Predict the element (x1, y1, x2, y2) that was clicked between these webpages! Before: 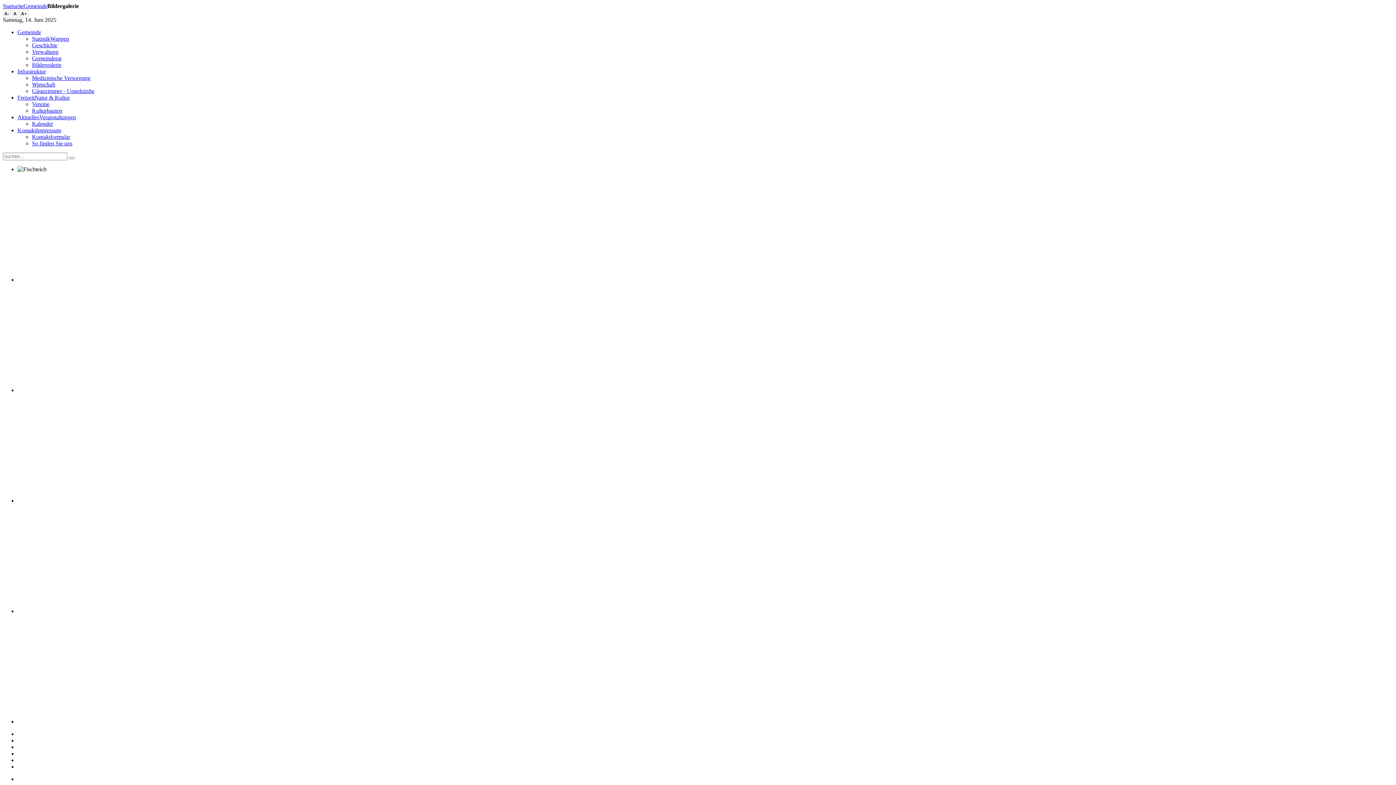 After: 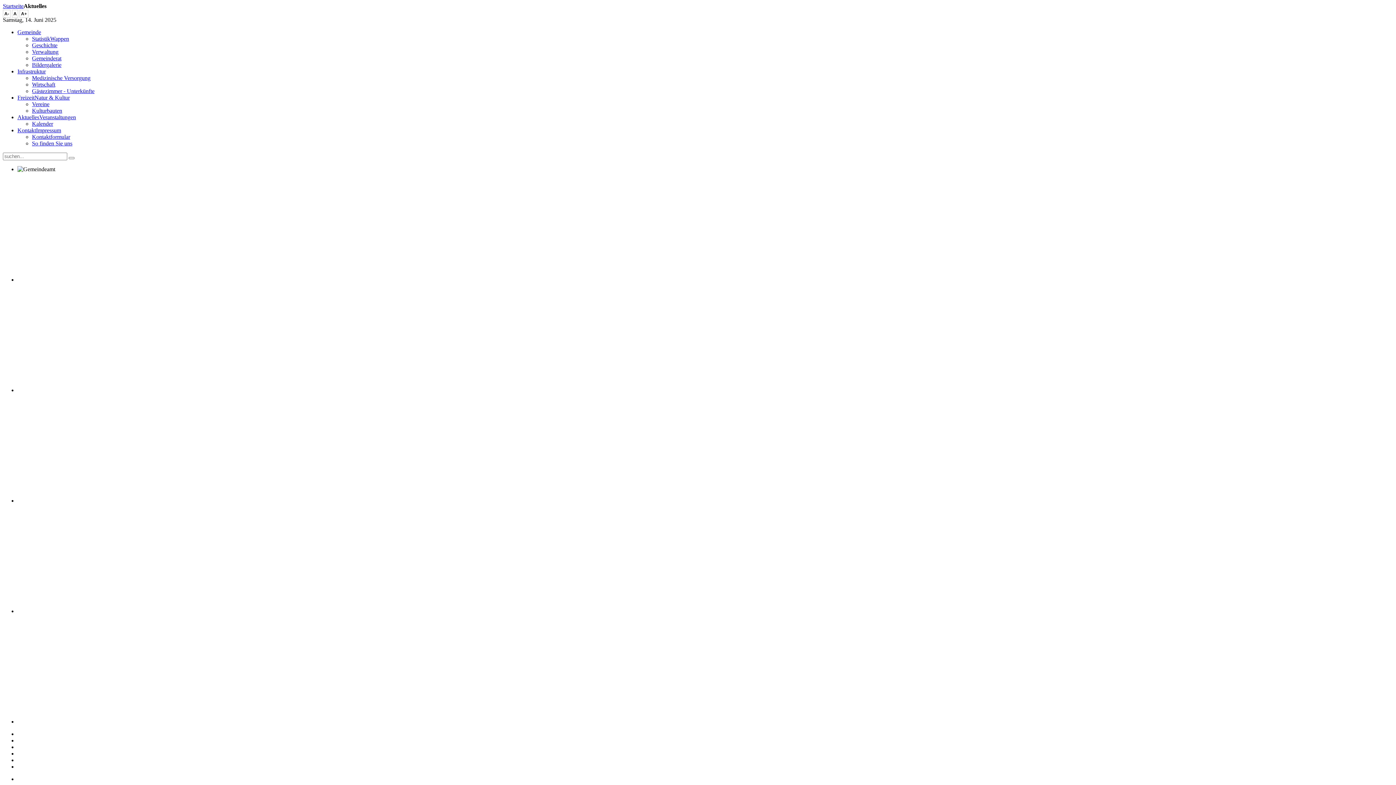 Action: bbox: (17, 114, 76, 120) label: AktuellesVeranstaltungen